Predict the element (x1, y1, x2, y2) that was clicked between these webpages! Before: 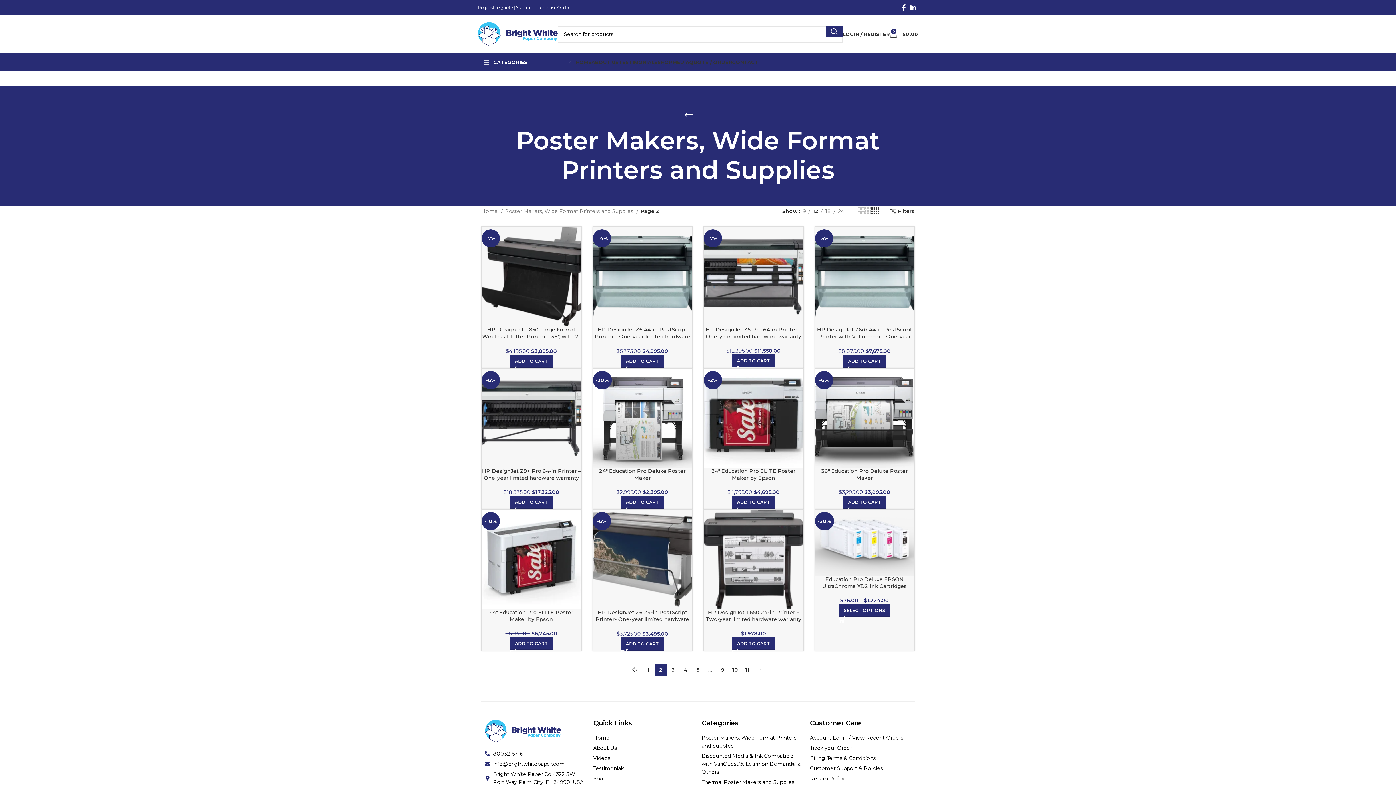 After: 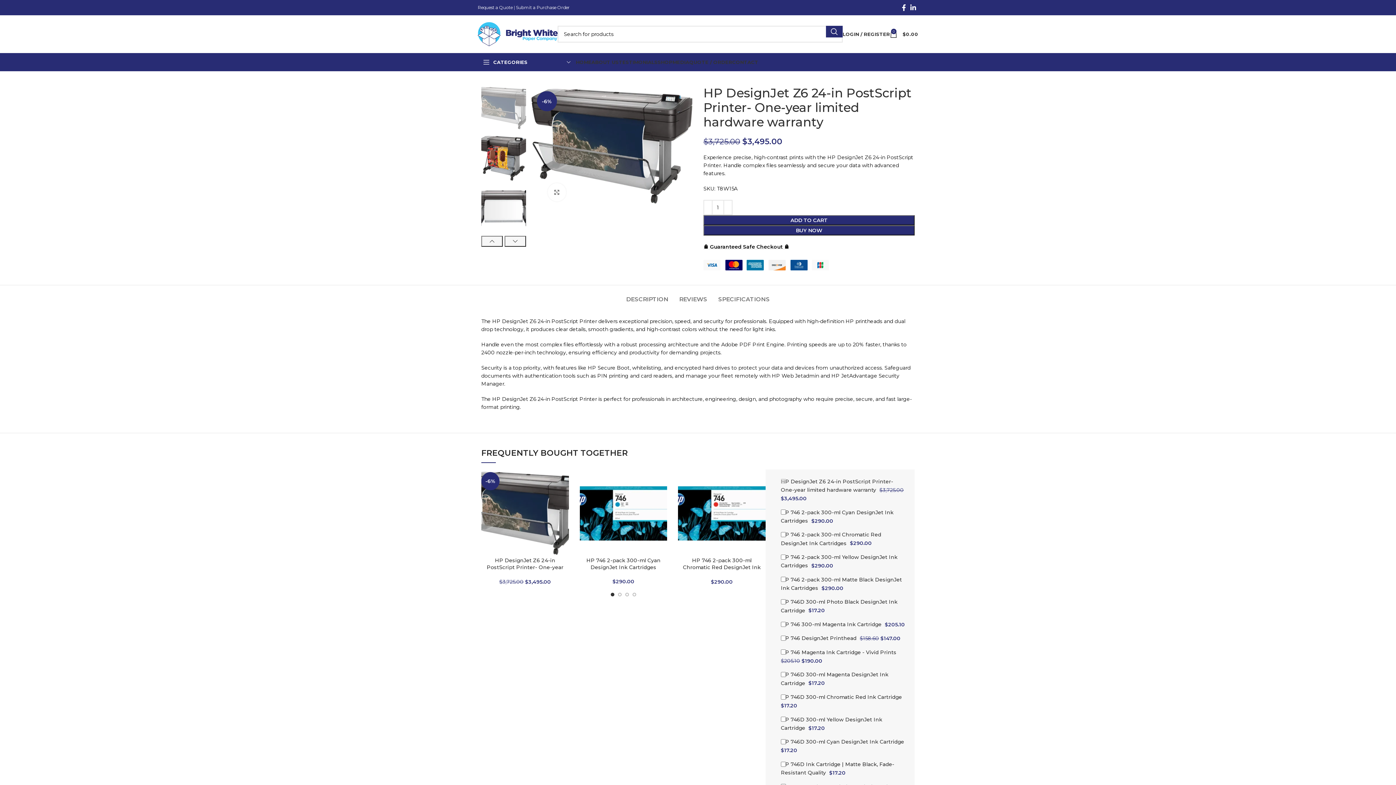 Action: label: -6% bbox: (592, 509, 692, 609)